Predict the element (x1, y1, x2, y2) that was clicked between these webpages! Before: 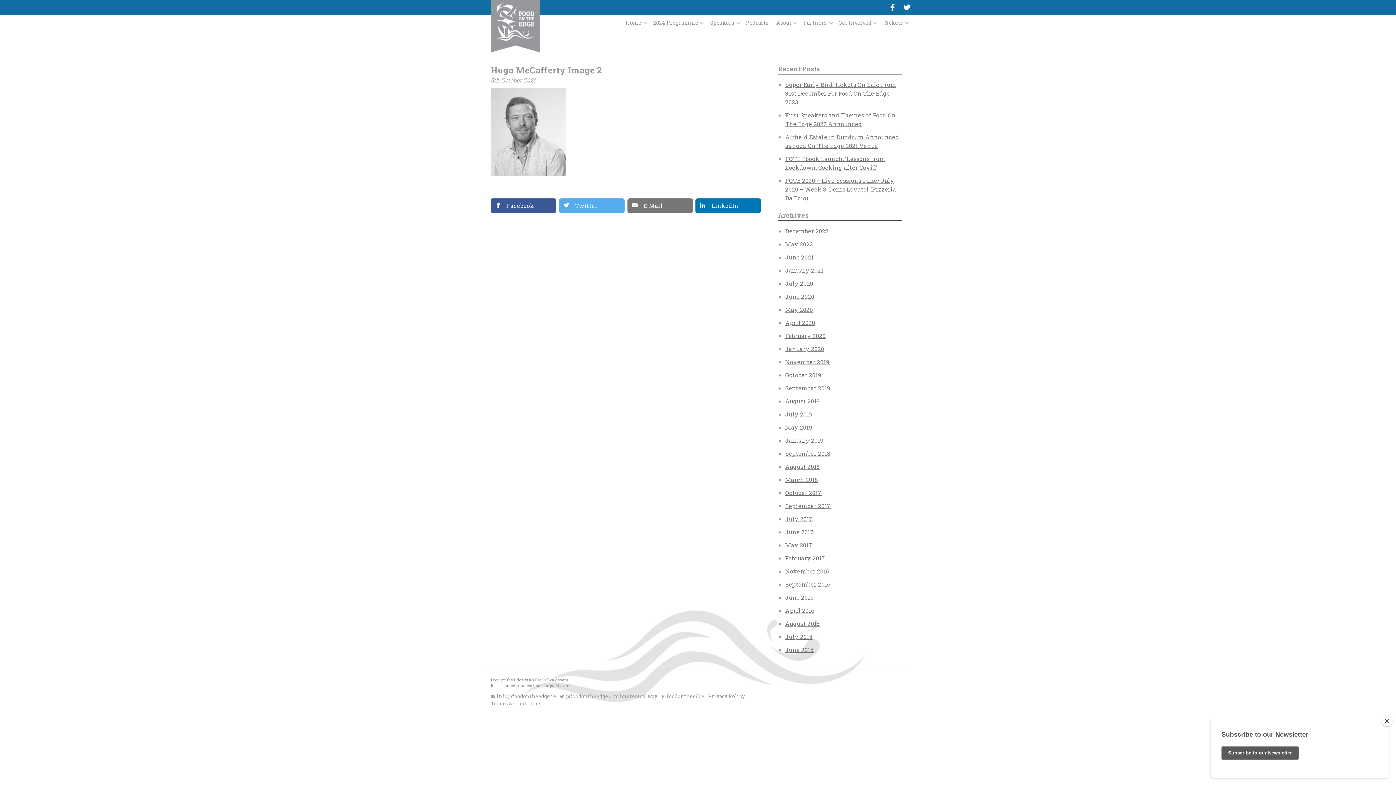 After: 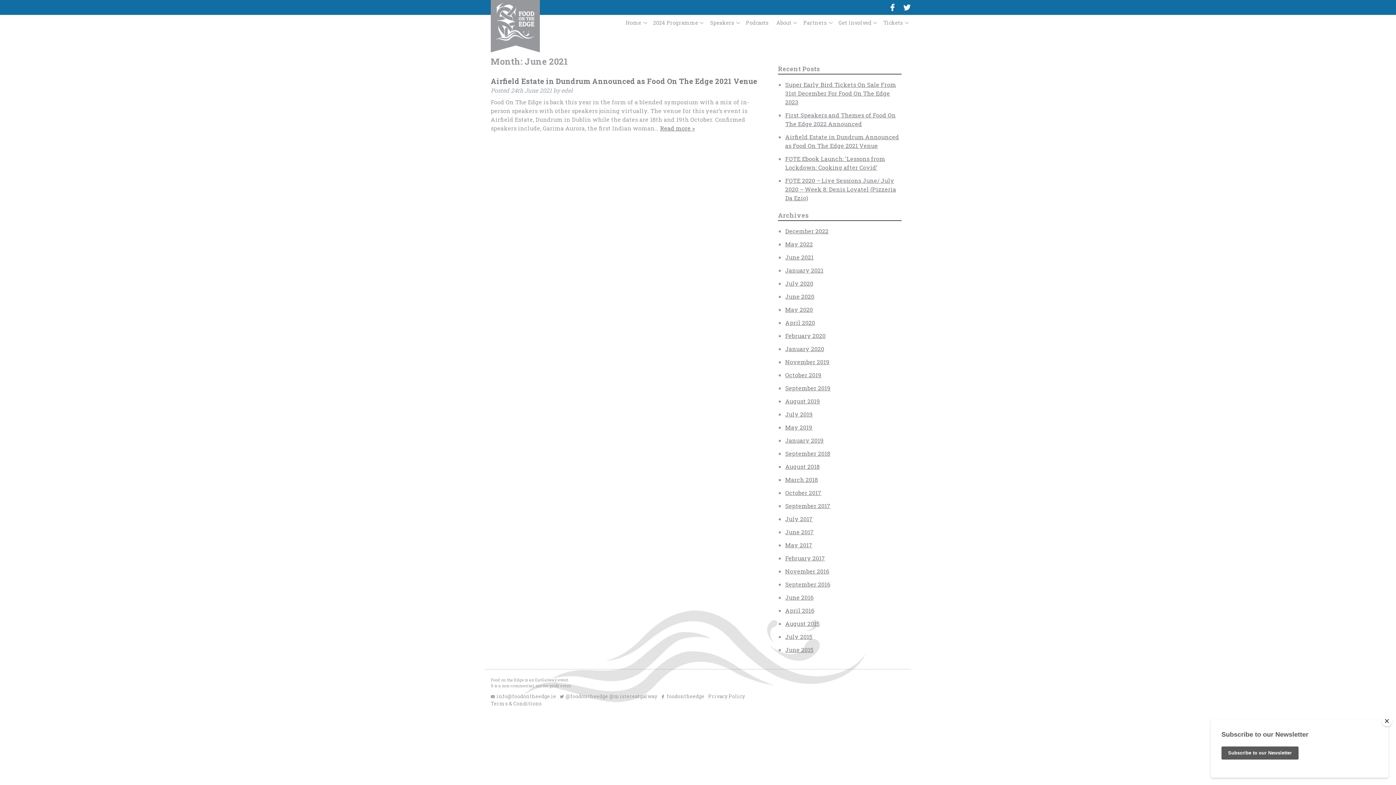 Action: bbox: (785, 253, 813, 261) label: June 2021